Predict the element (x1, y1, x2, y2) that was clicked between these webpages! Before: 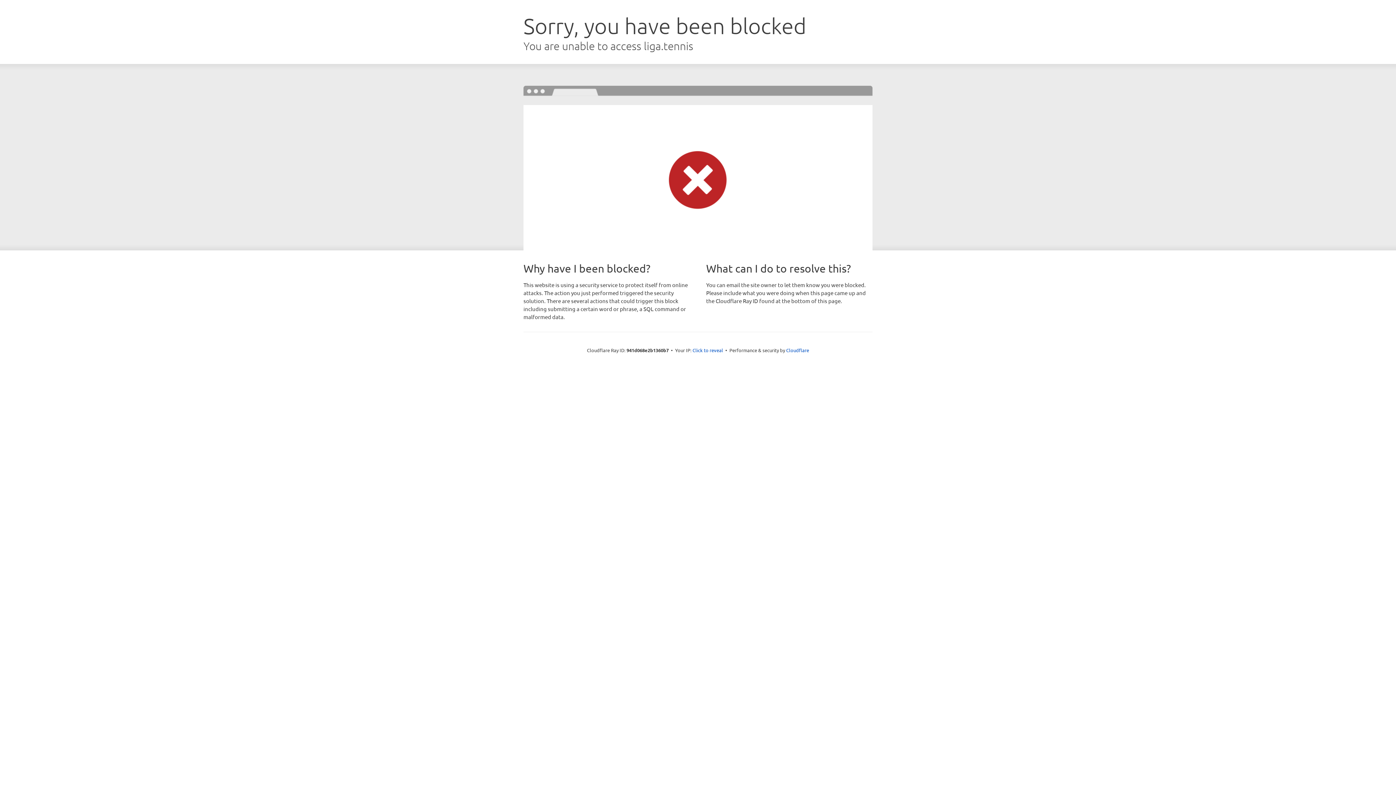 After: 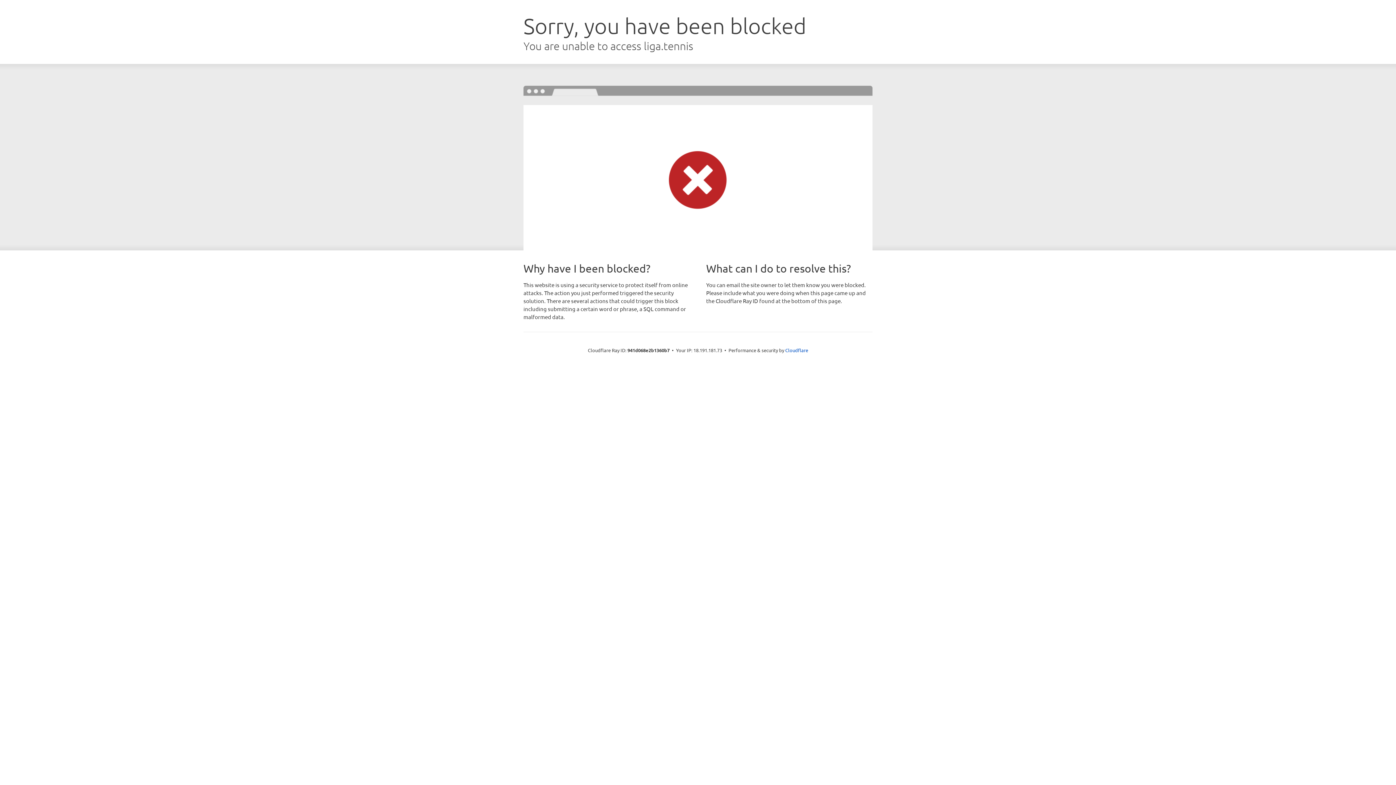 Action: bbox: (692, 346, 723, 353) label: Click to reveal